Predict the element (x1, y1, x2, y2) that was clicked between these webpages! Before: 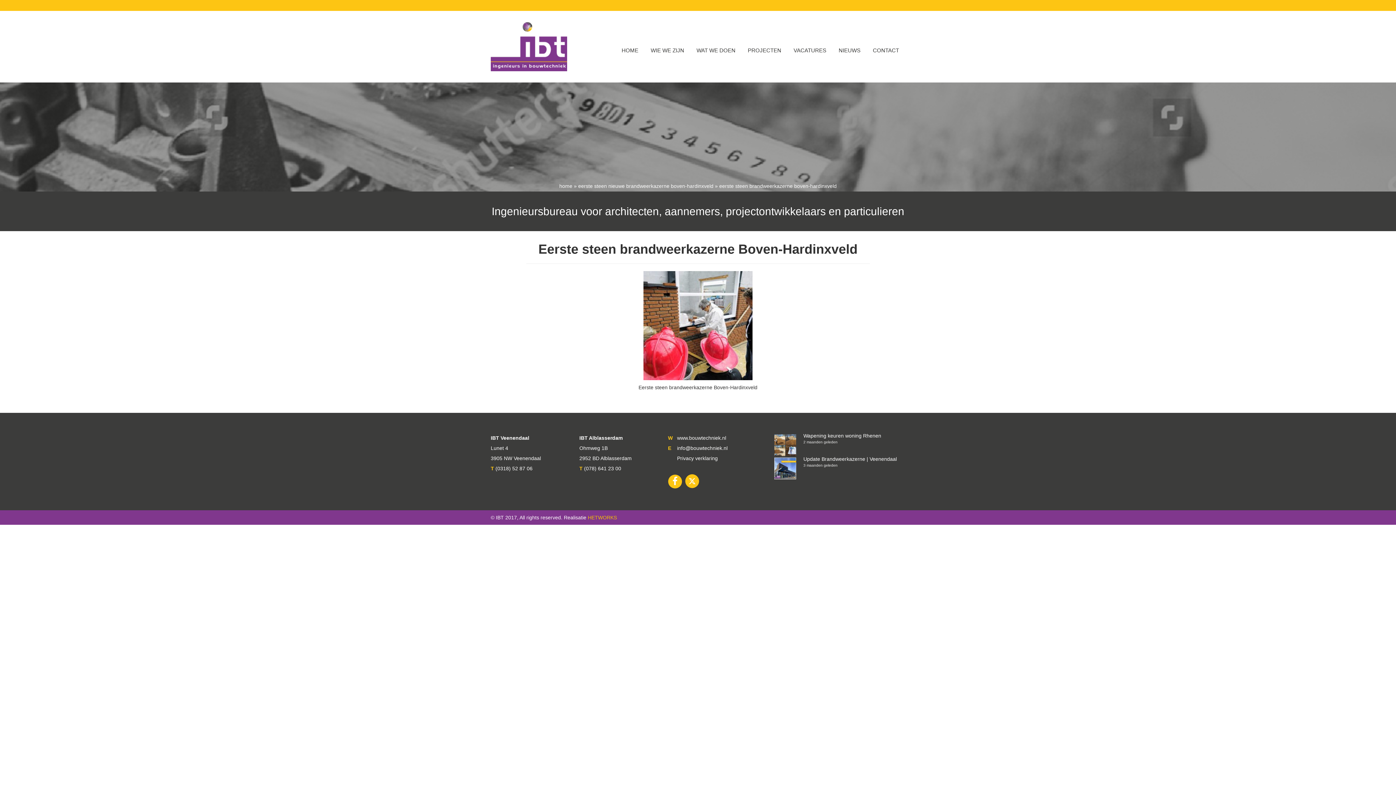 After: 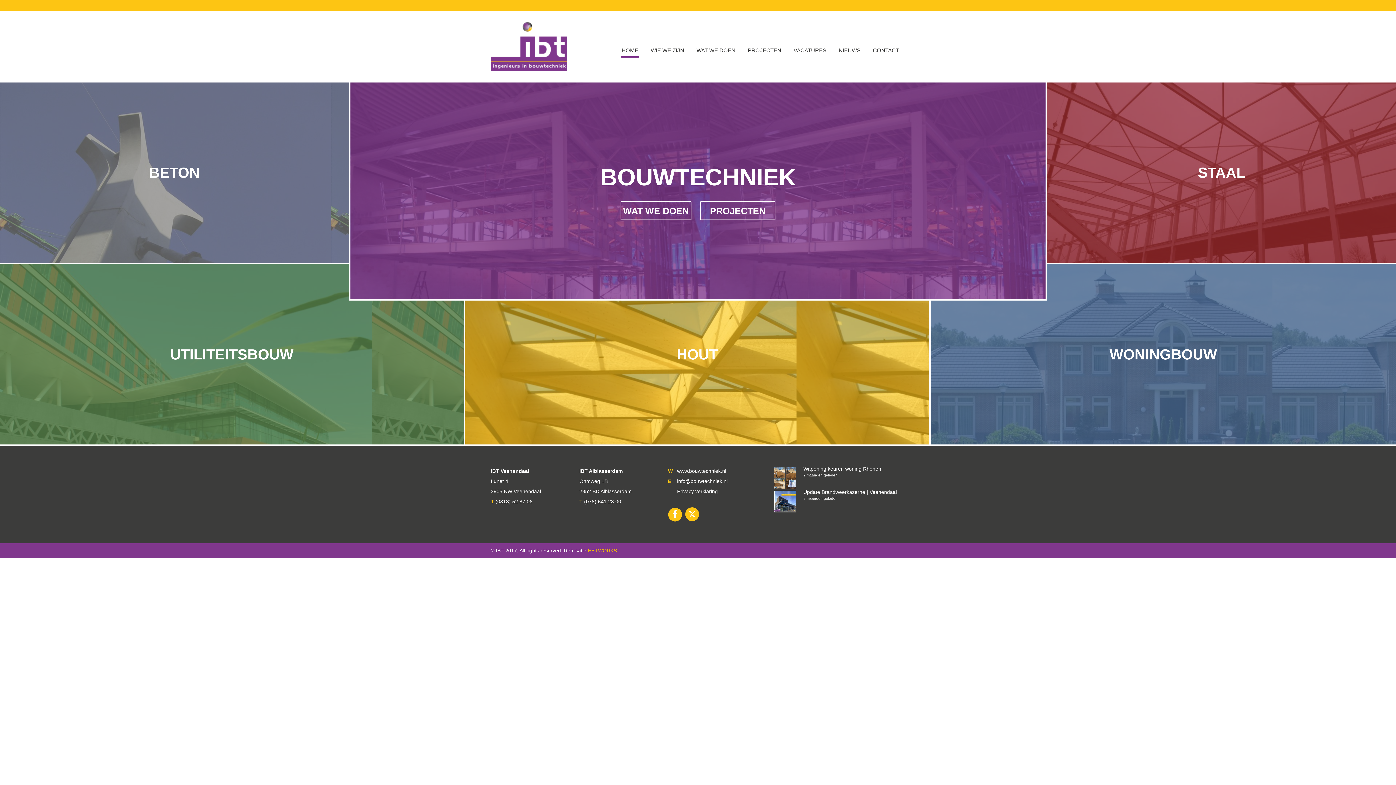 Action: label: HOME bbox: (621, 43, 639, 57)